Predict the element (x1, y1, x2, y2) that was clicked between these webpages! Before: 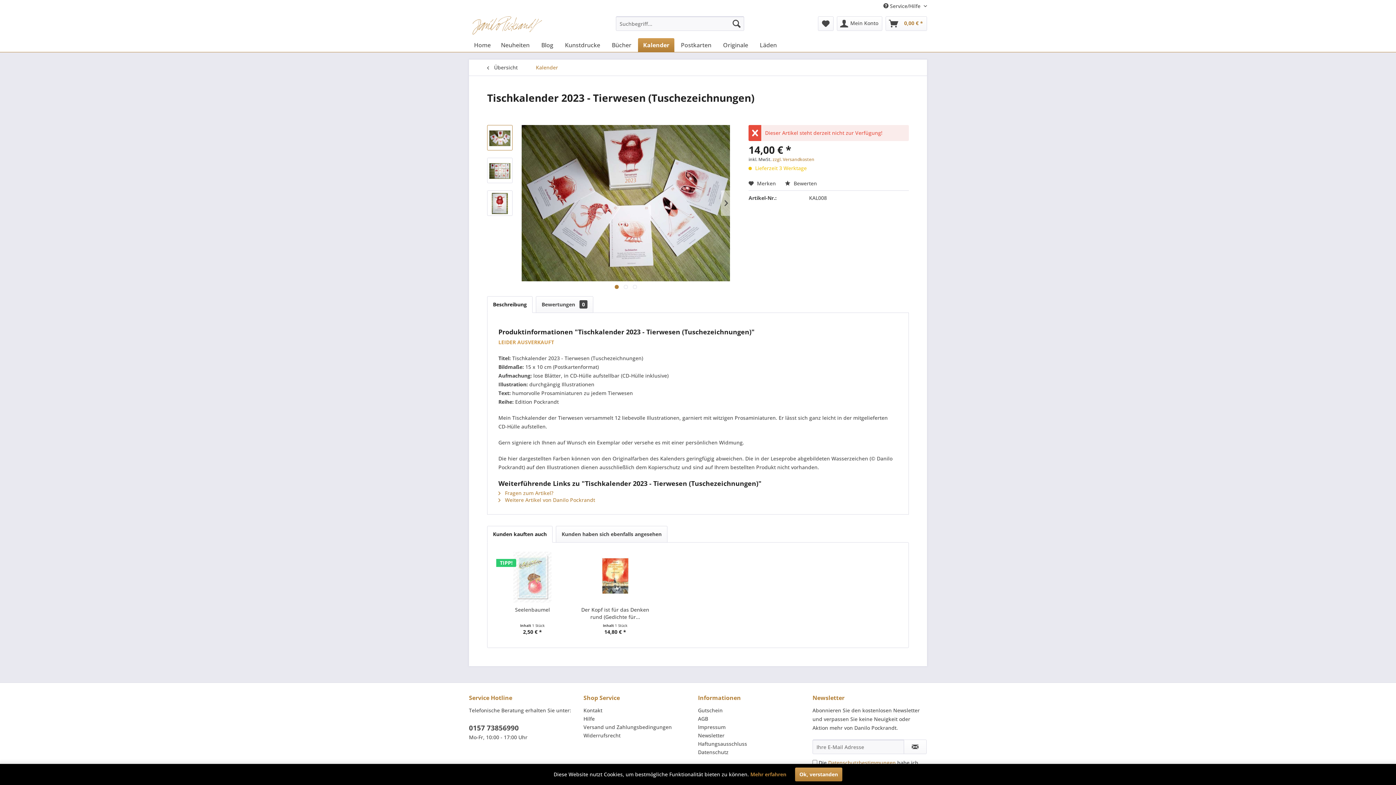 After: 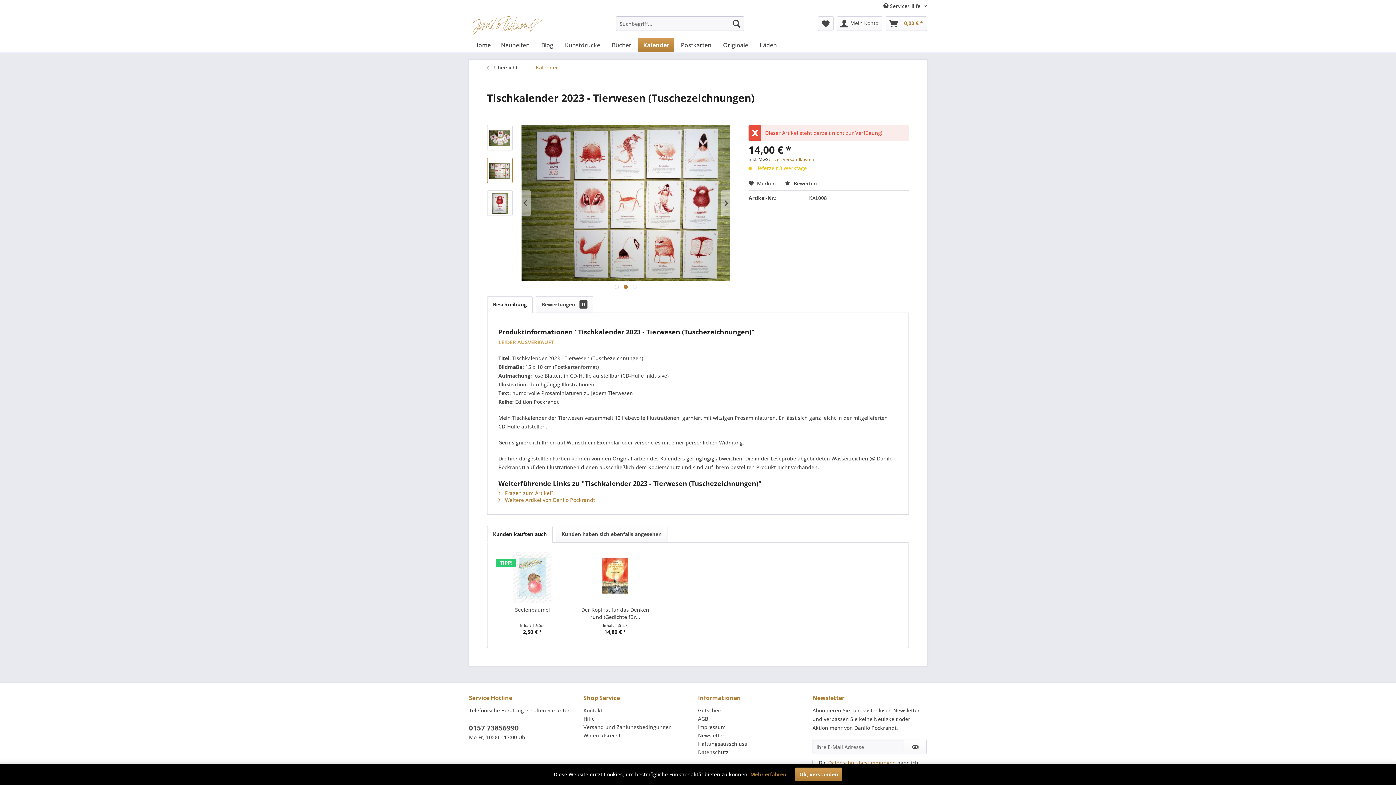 Action: bbox: (487, 157, 512, 183)